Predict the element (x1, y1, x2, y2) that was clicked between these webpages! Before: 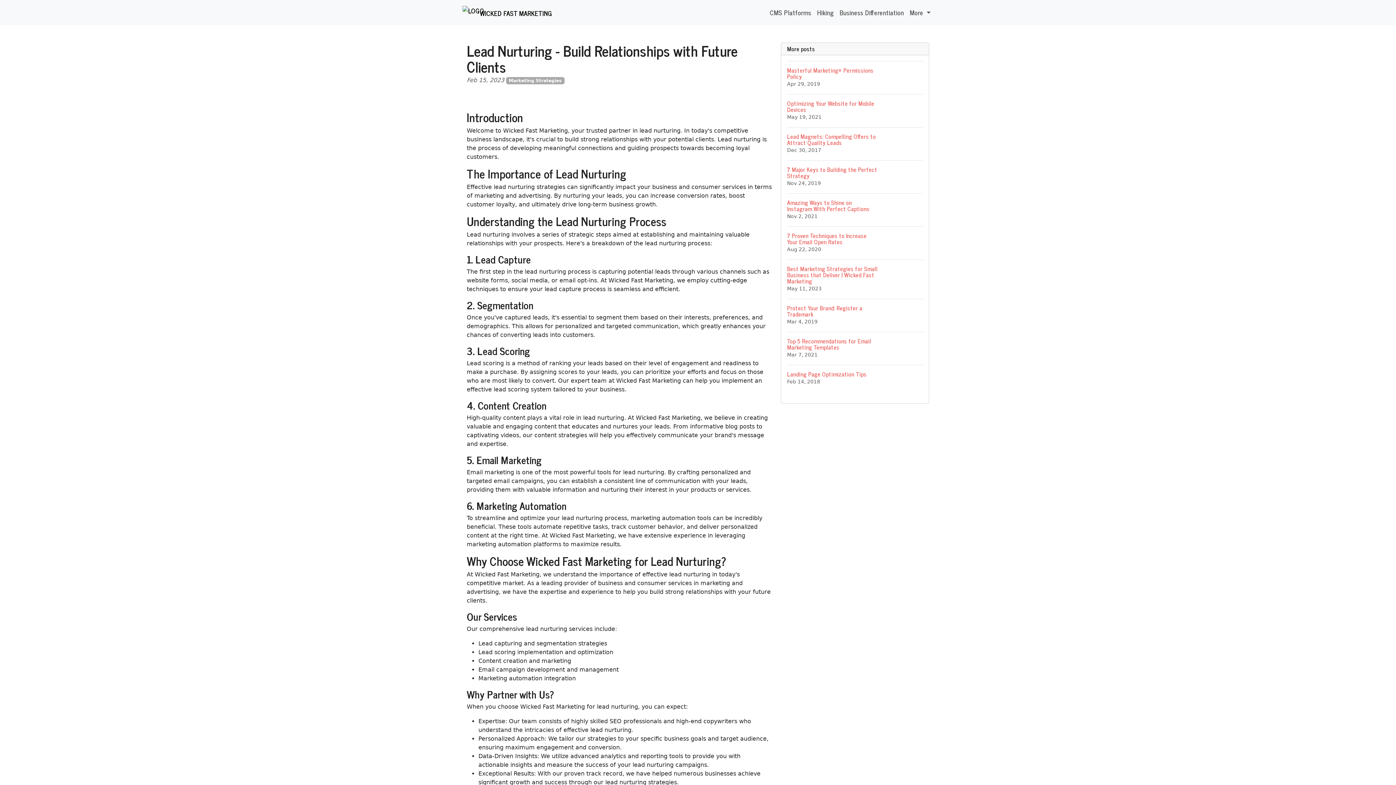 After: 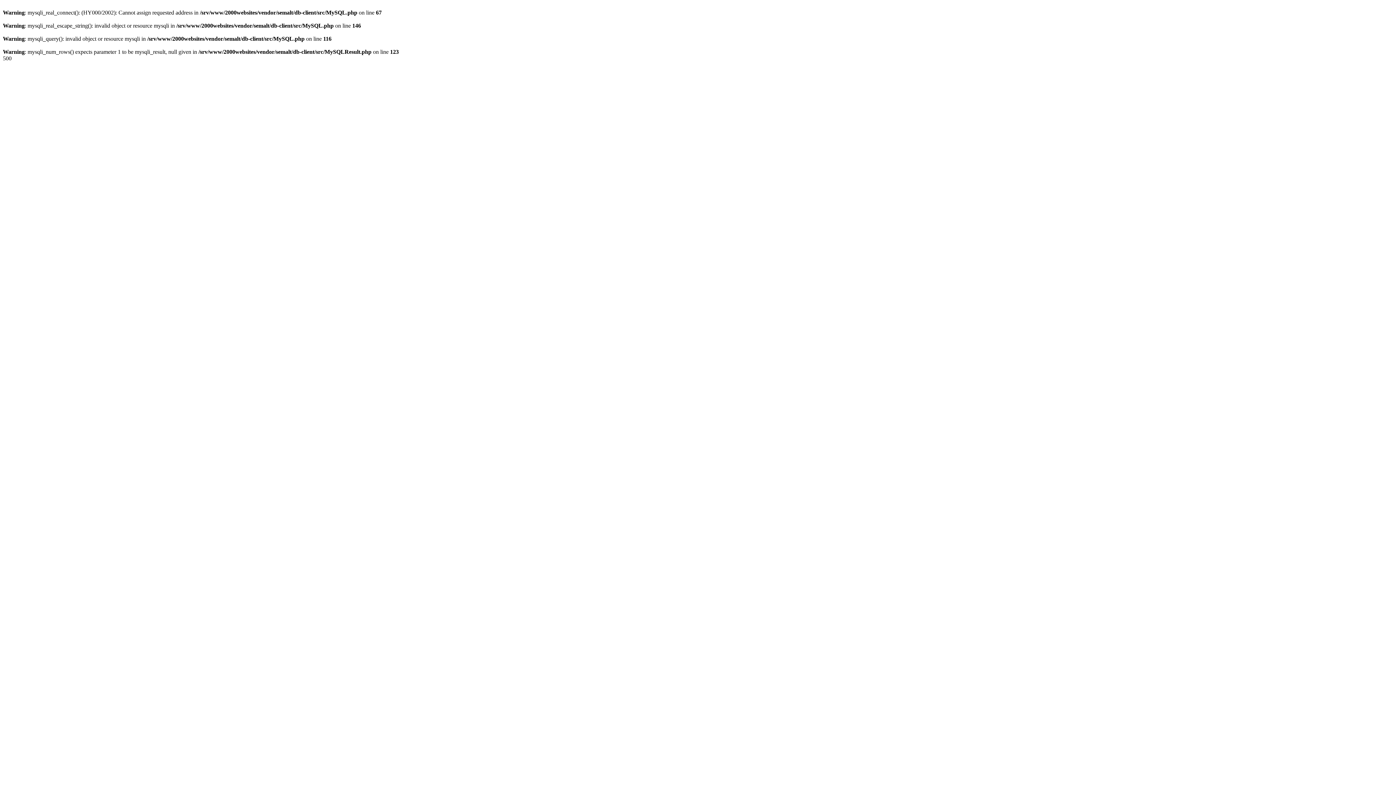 Action: bbox: (787, 332, 923, 365) label: Top 5 Recommendations for Email Marketing Templates
Mar 7, 2021